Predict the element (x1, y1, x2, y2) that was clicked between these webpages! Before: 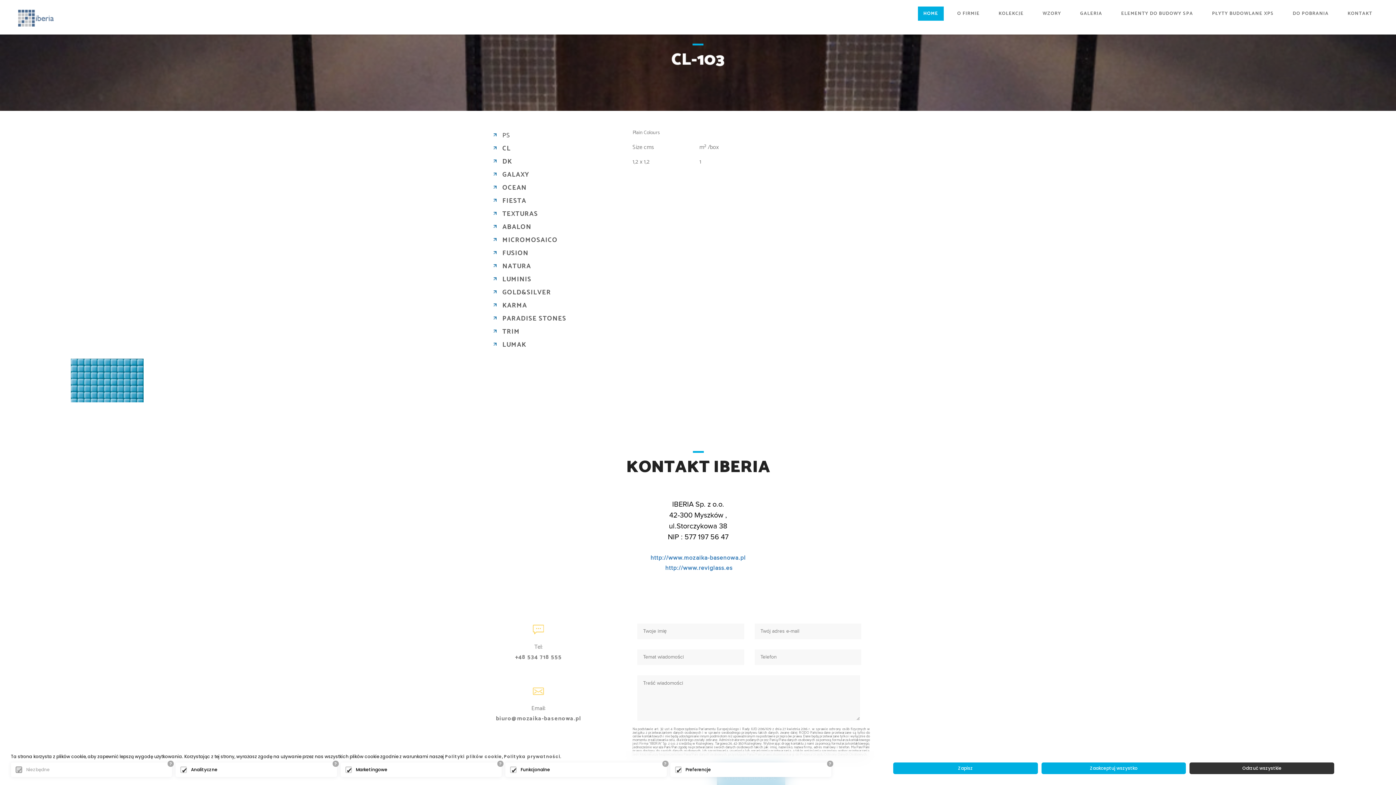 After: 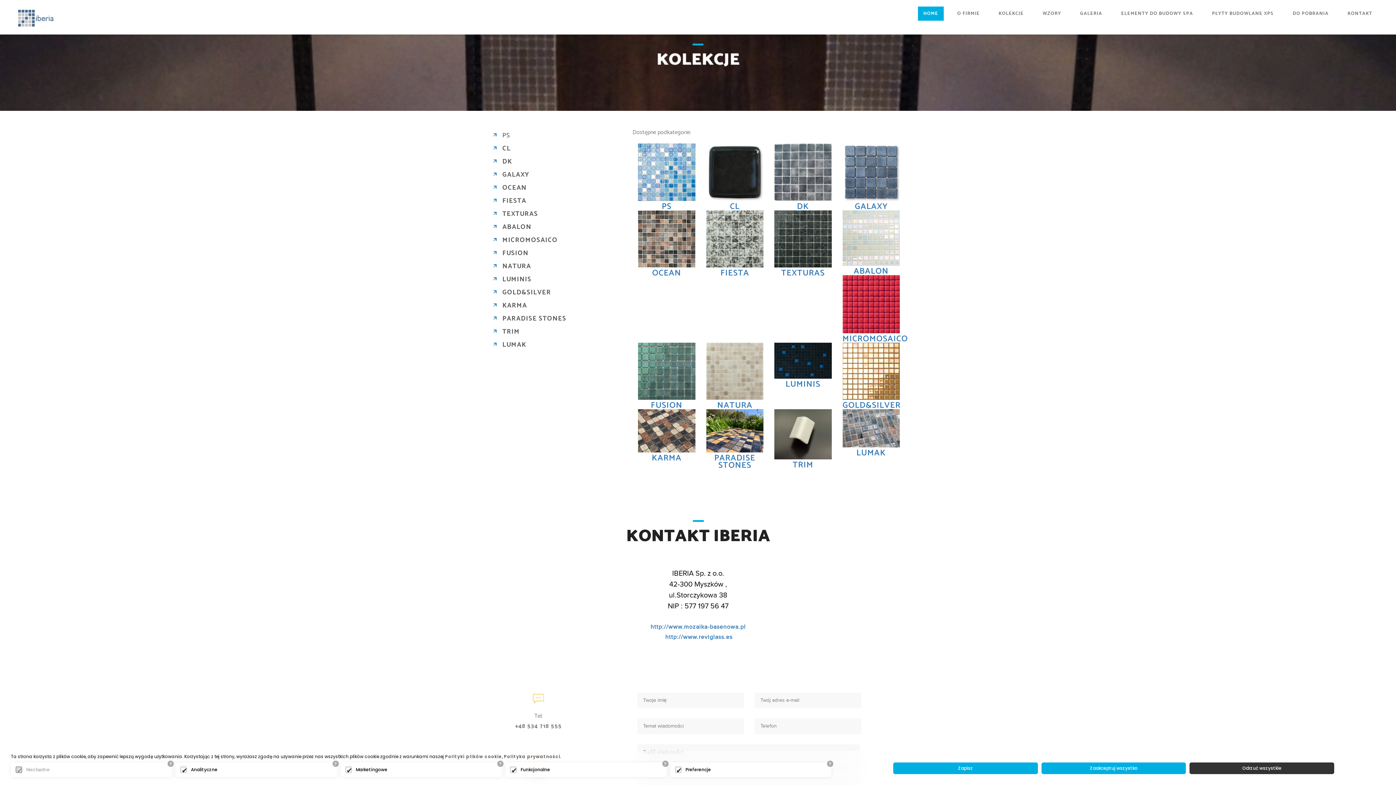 Action: bbox: (993, 6, 1029, 20) label: KOLEKCJE